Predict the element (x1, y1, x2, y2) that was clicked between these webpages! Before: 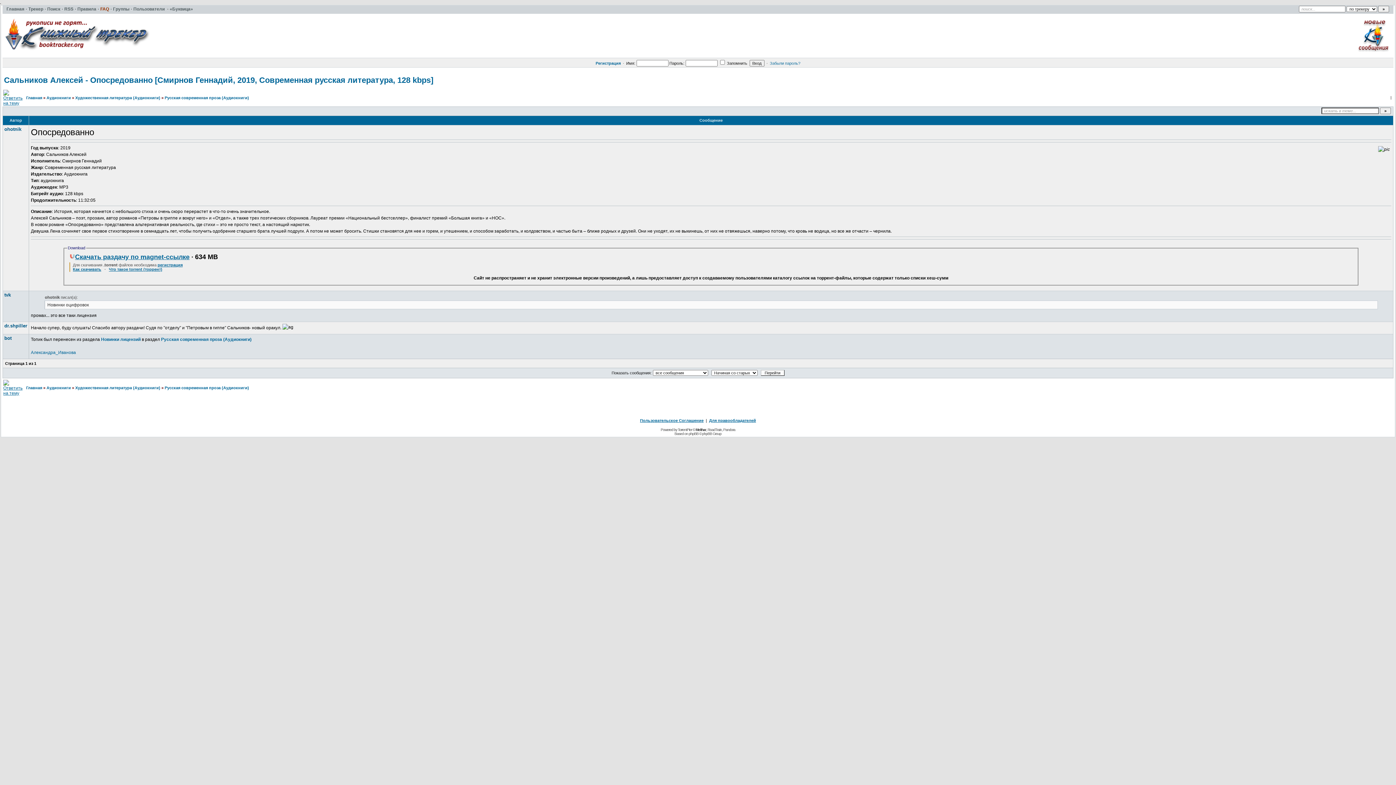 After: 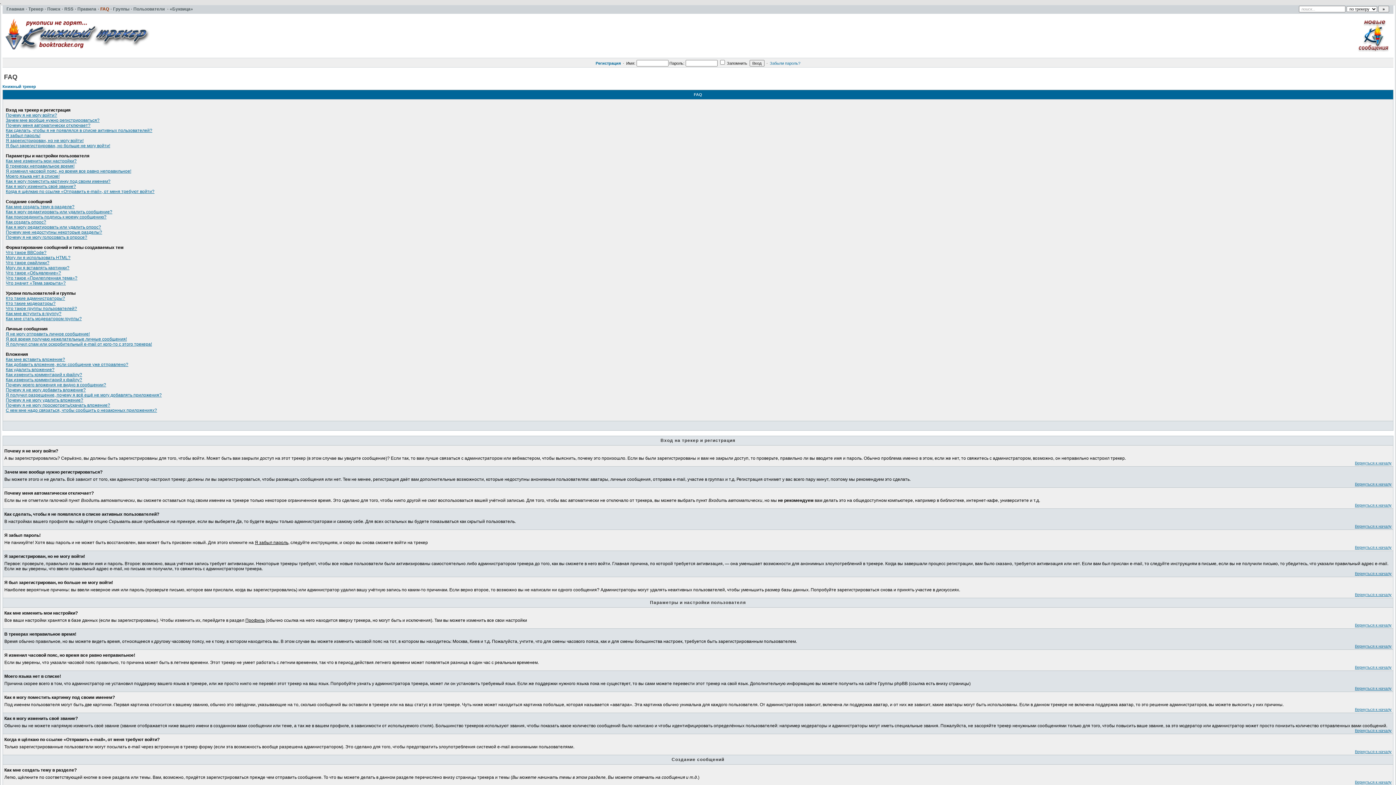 Action: label: FAQ bbox: (100, 6, 110, 11)